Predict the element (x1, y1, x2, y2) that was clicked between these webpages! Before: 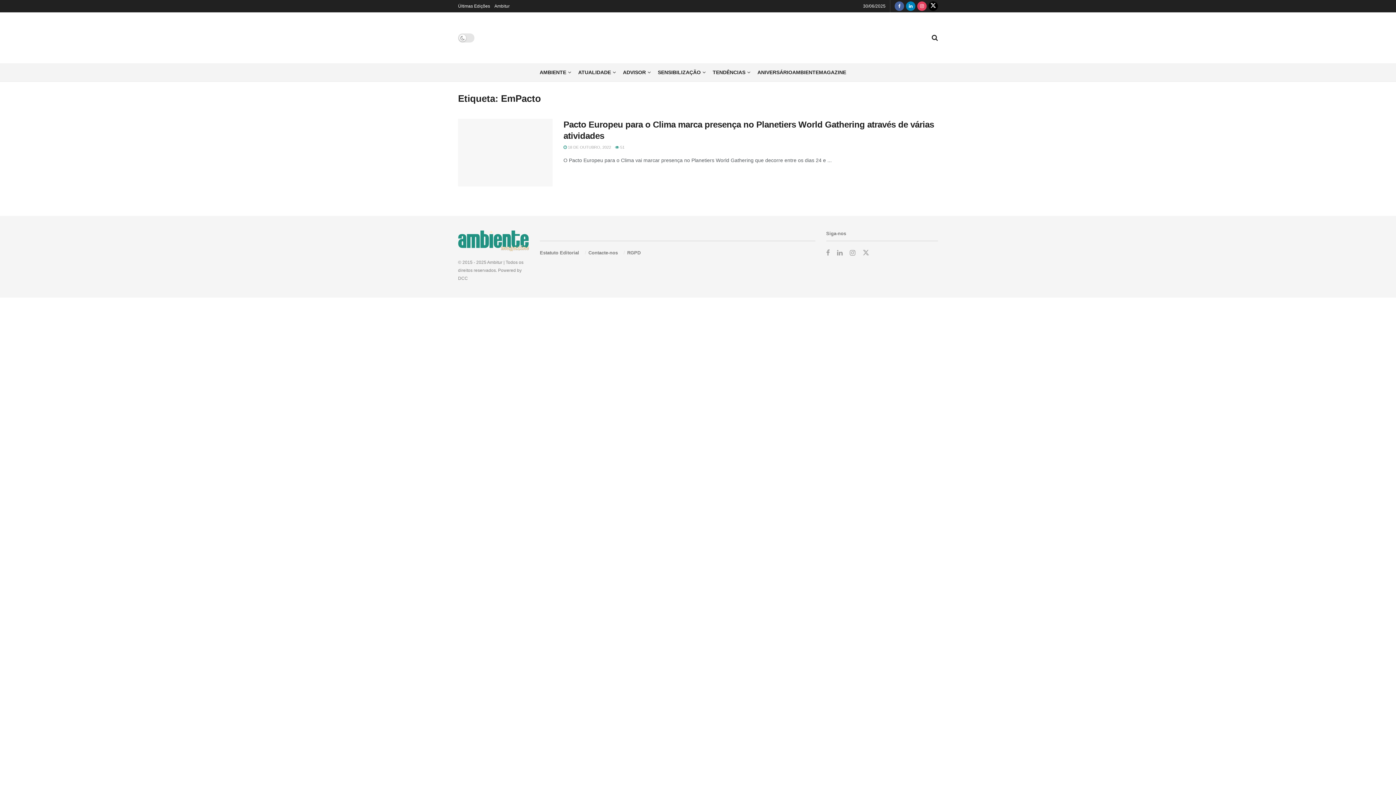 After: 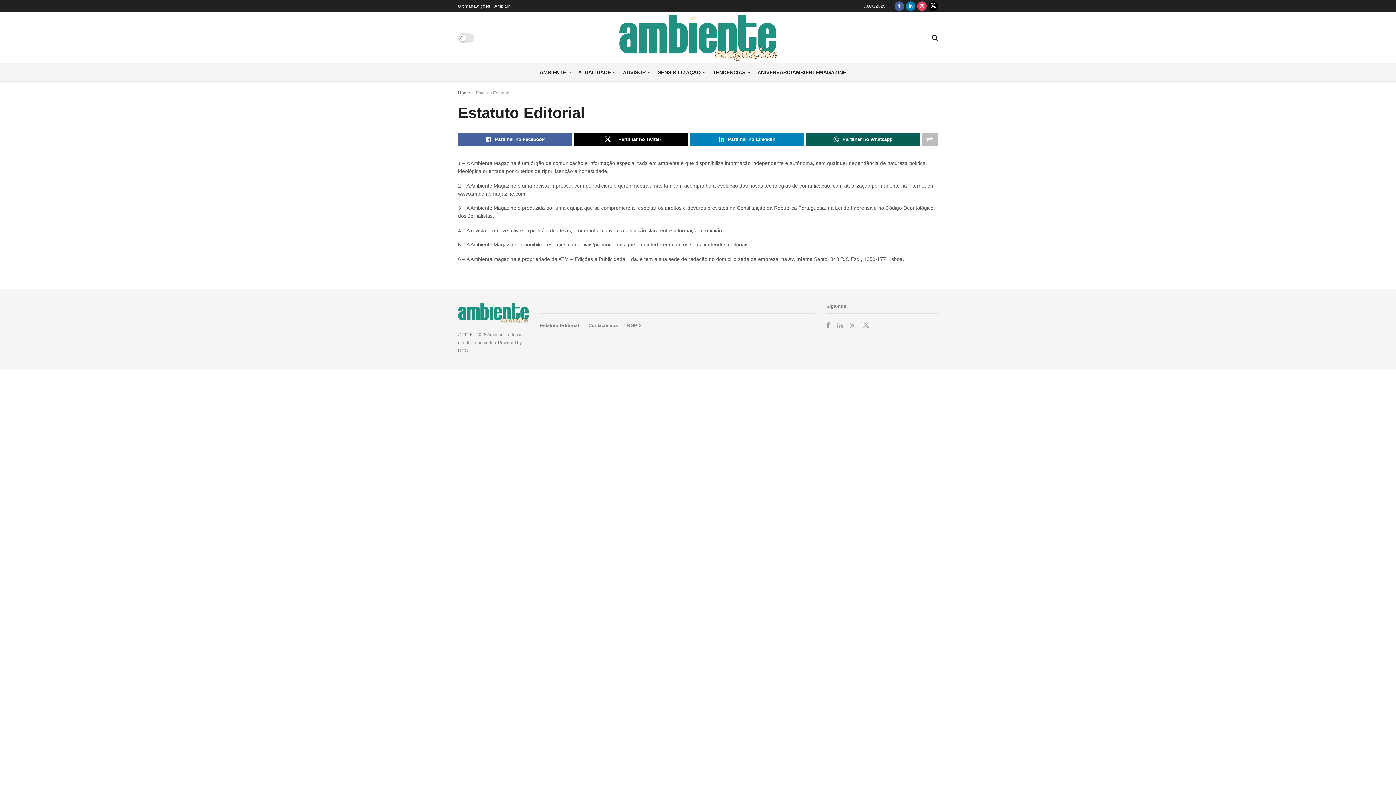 Action: bbox: (540, 250, 579, 255) label: Estatuto Editorial